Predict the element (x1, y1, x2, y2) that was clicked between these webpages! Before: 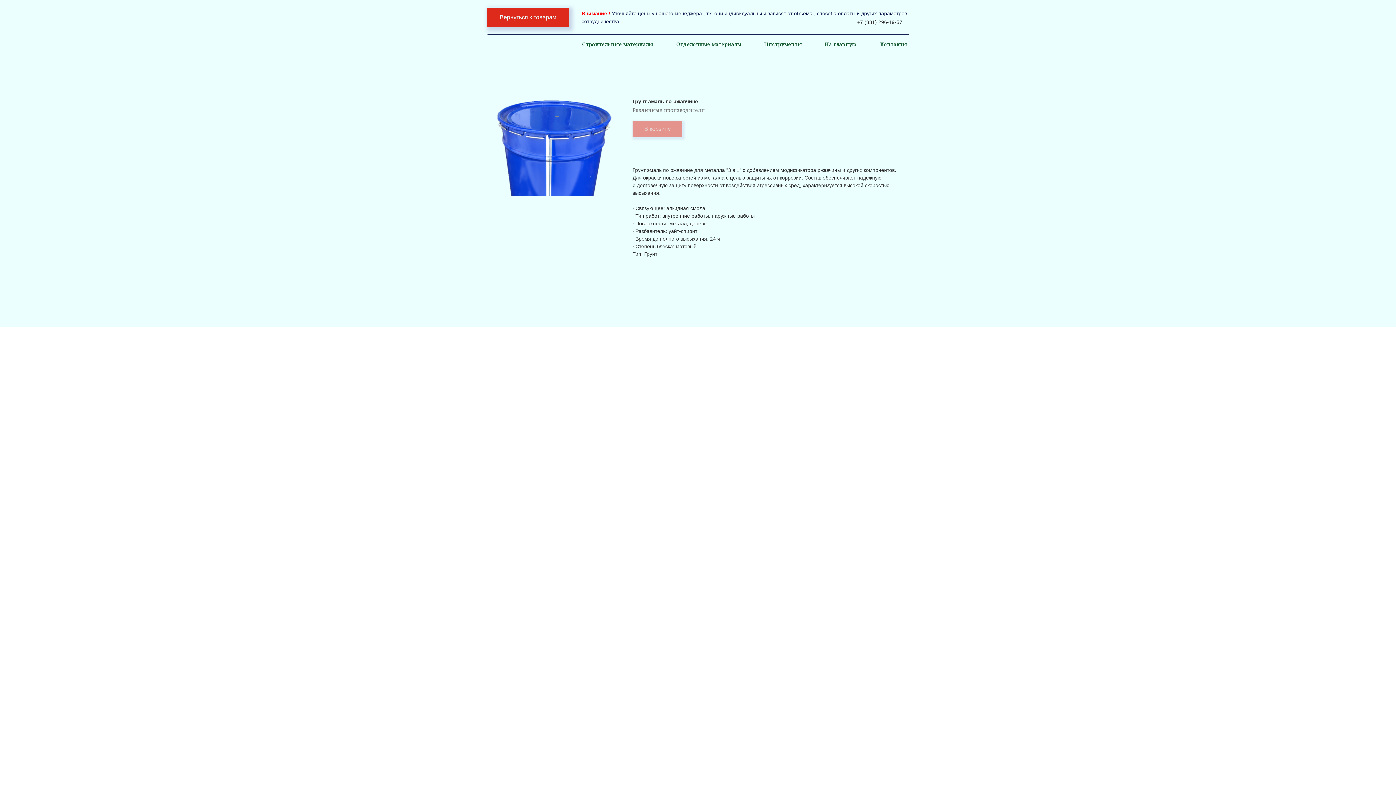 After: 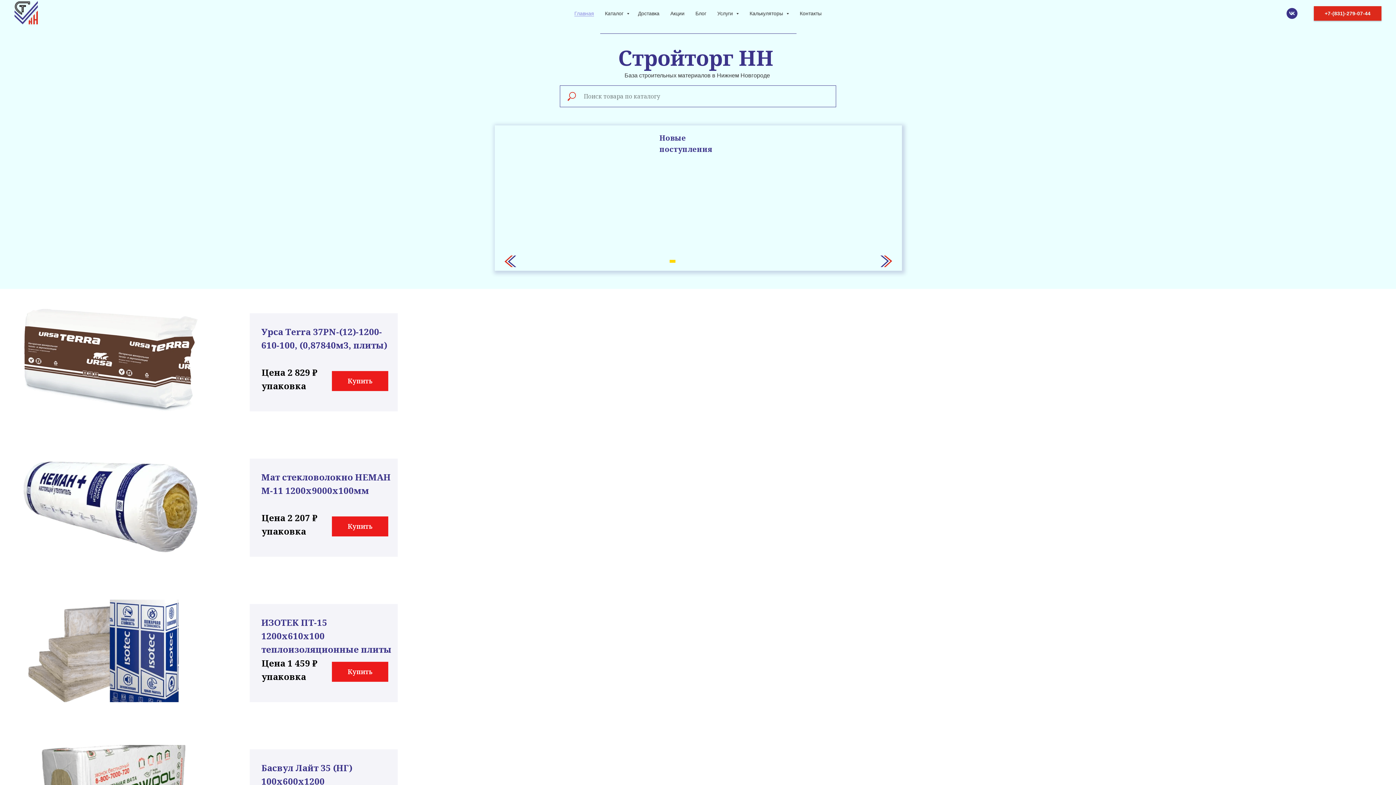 Action: label: На главную bbox: (823, 34, 858, 54)